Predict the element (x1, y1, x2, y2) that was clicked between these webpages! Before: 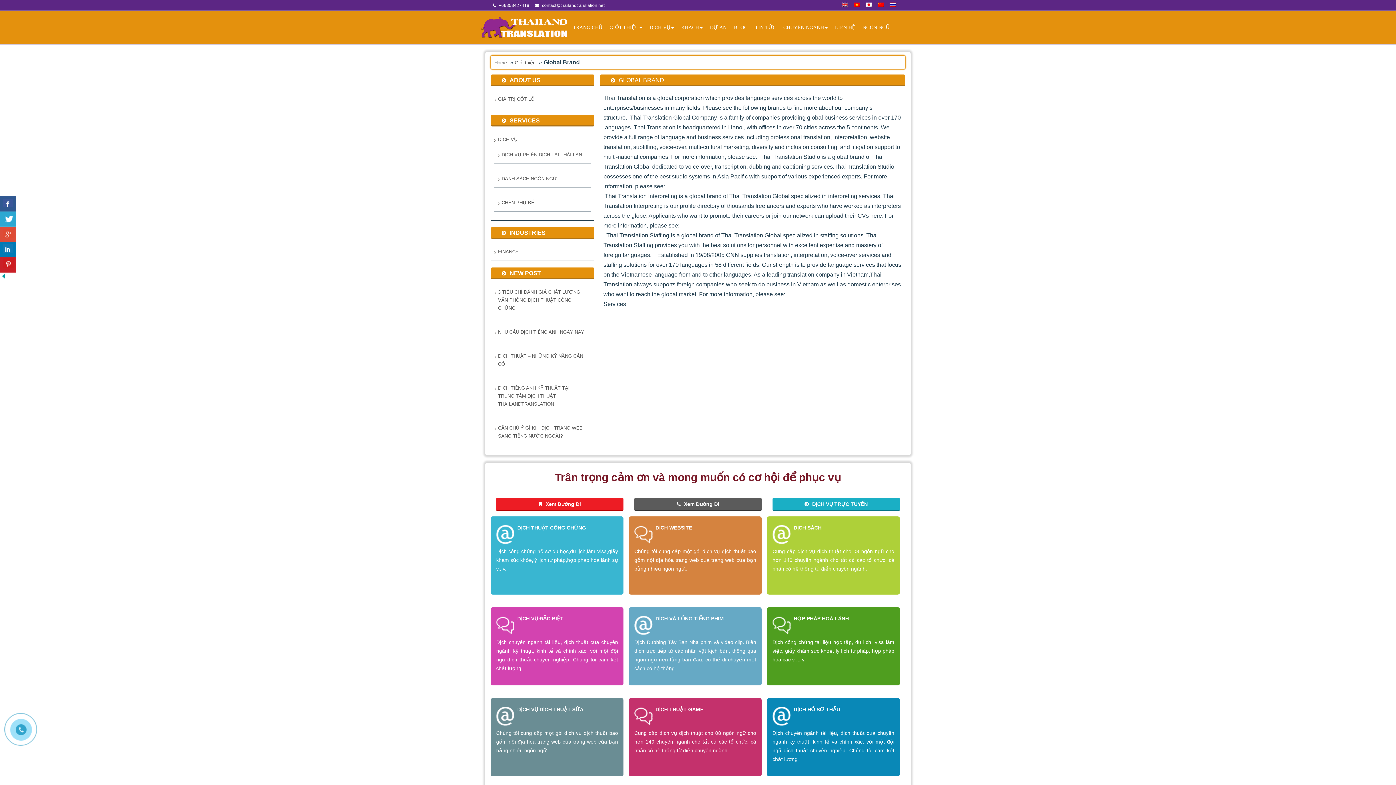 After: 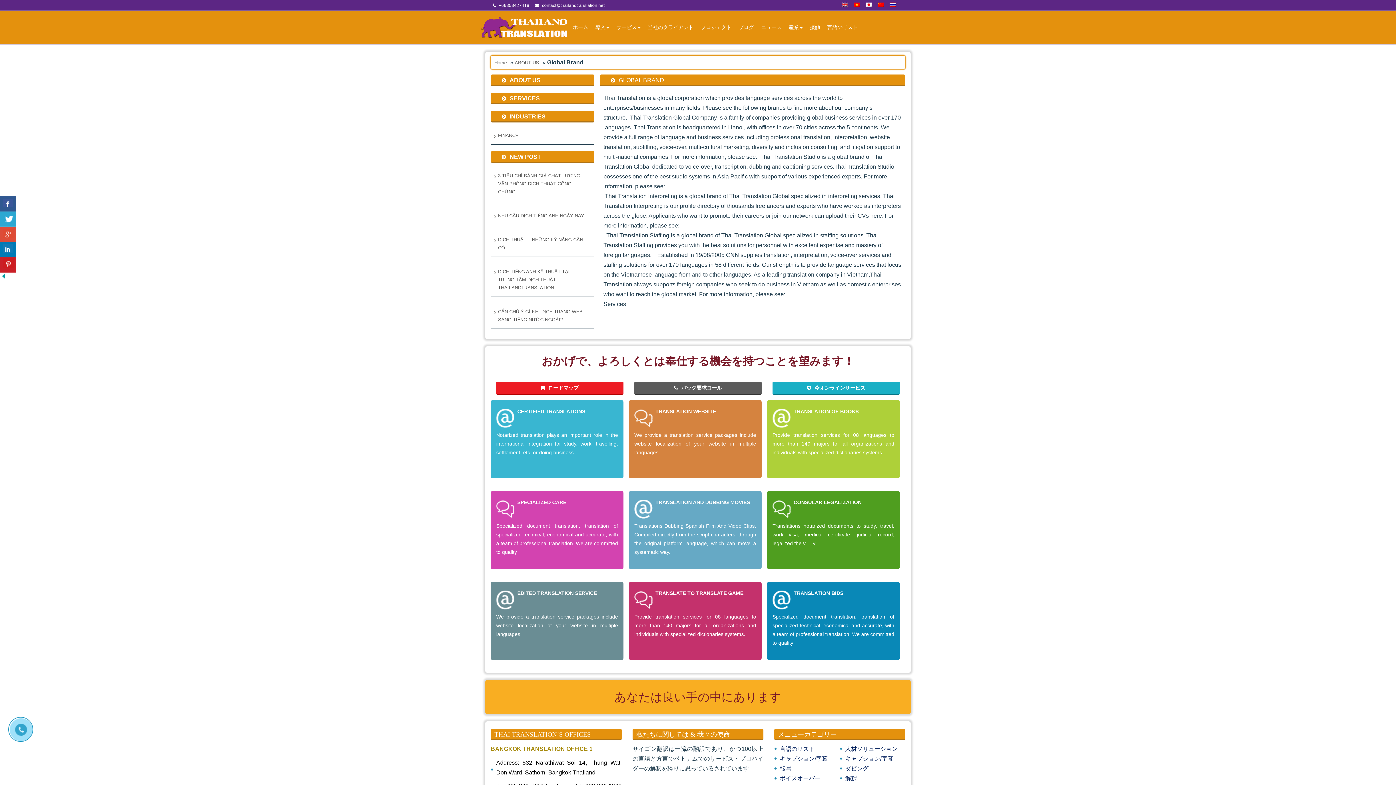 Action: bbox: (865, 2, 872, 8)